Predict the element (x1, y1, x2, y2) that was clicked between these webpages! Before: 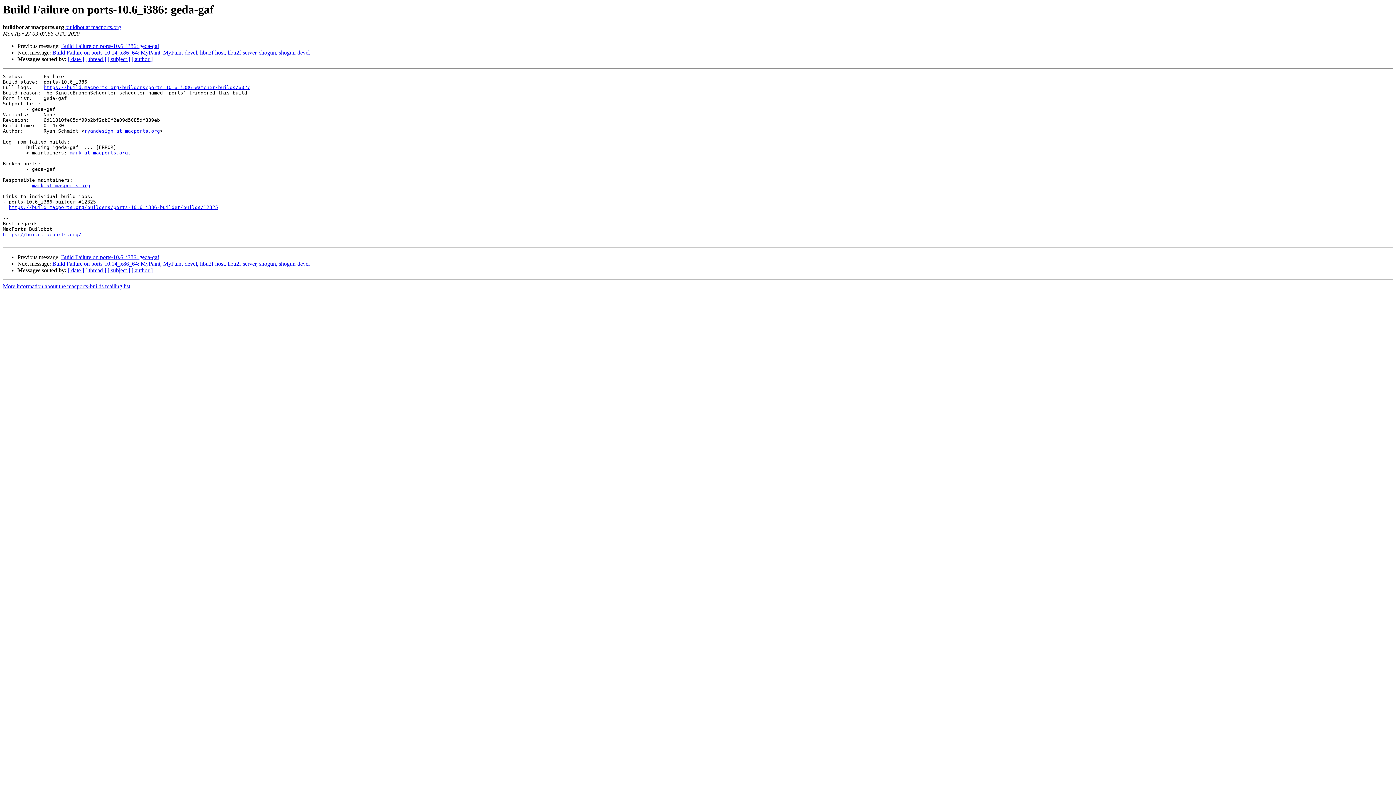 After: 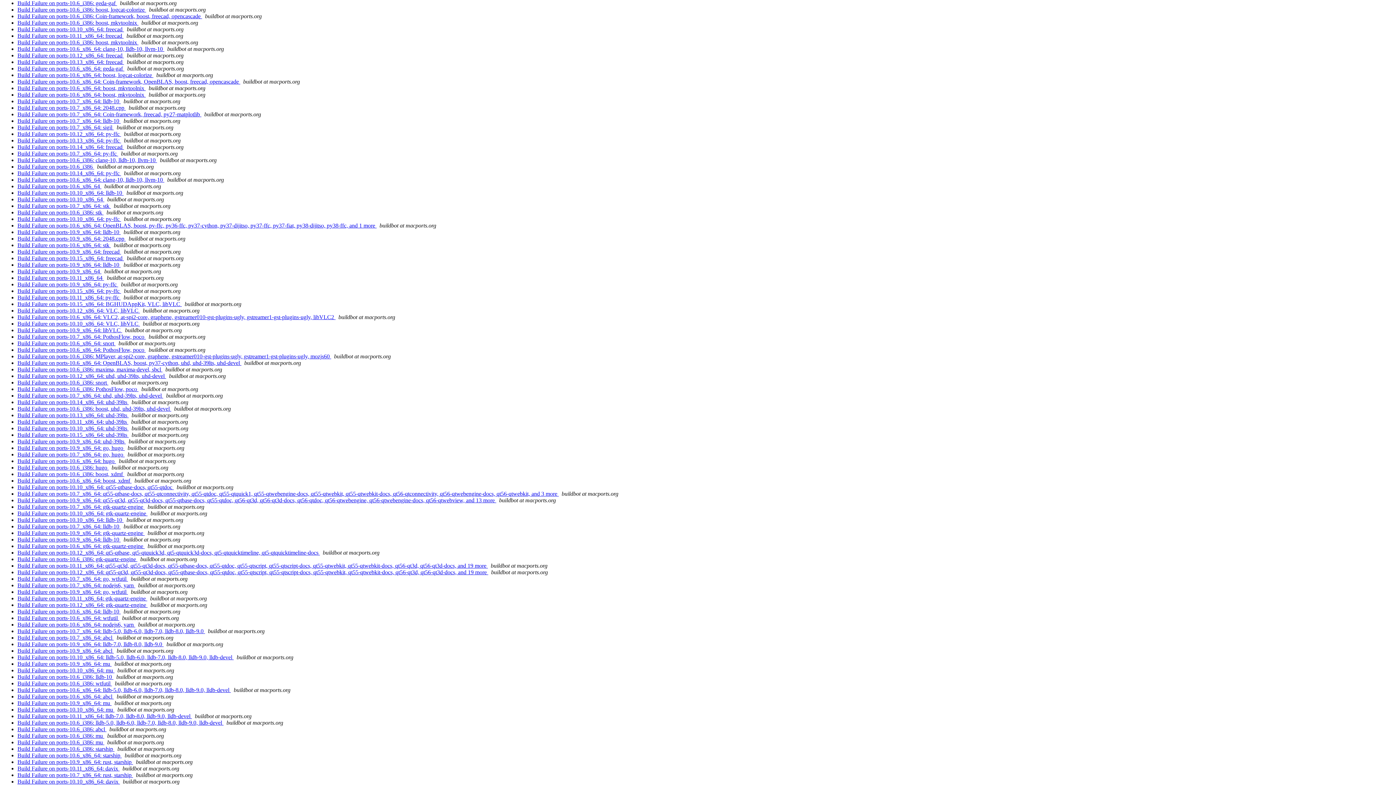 Action: bbox: (131, 56, 152, 62) label: [ author ]